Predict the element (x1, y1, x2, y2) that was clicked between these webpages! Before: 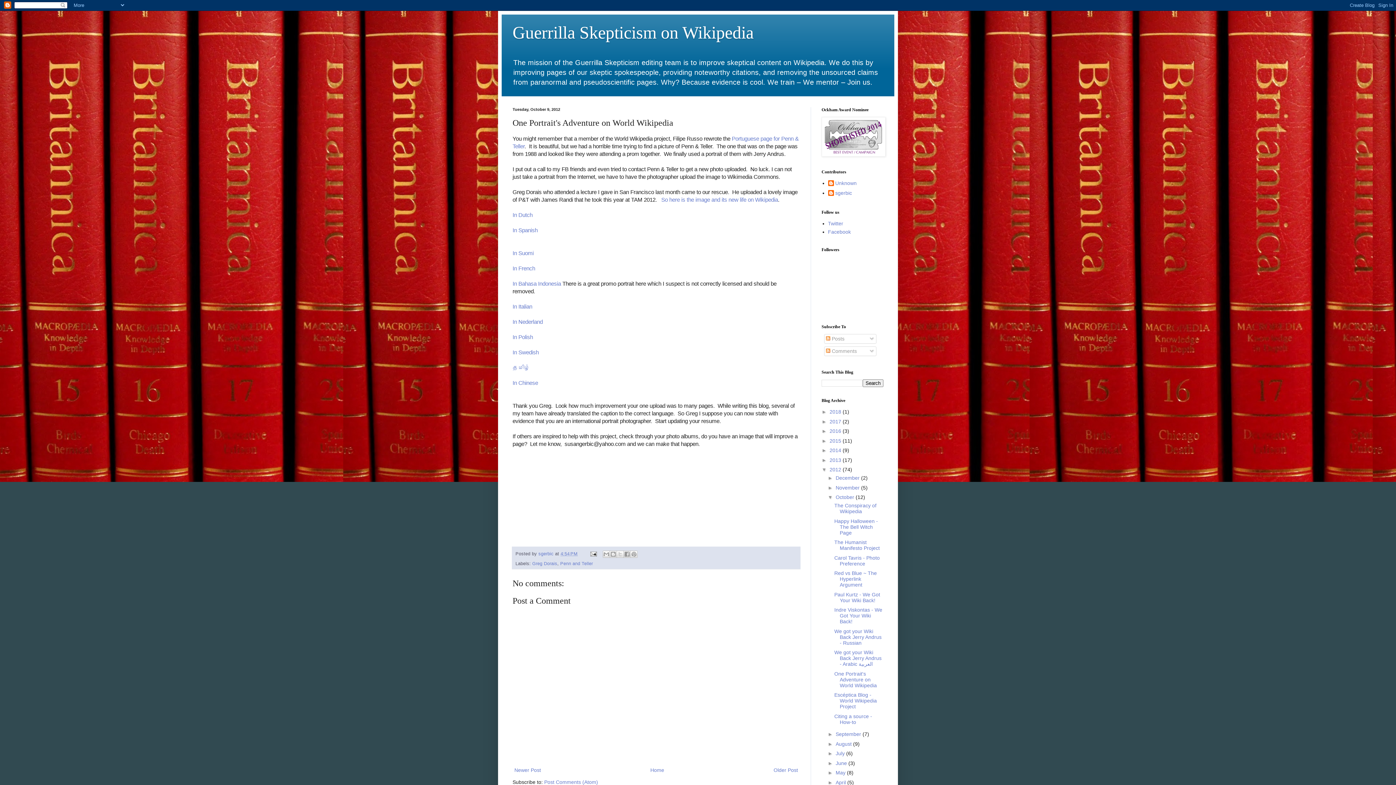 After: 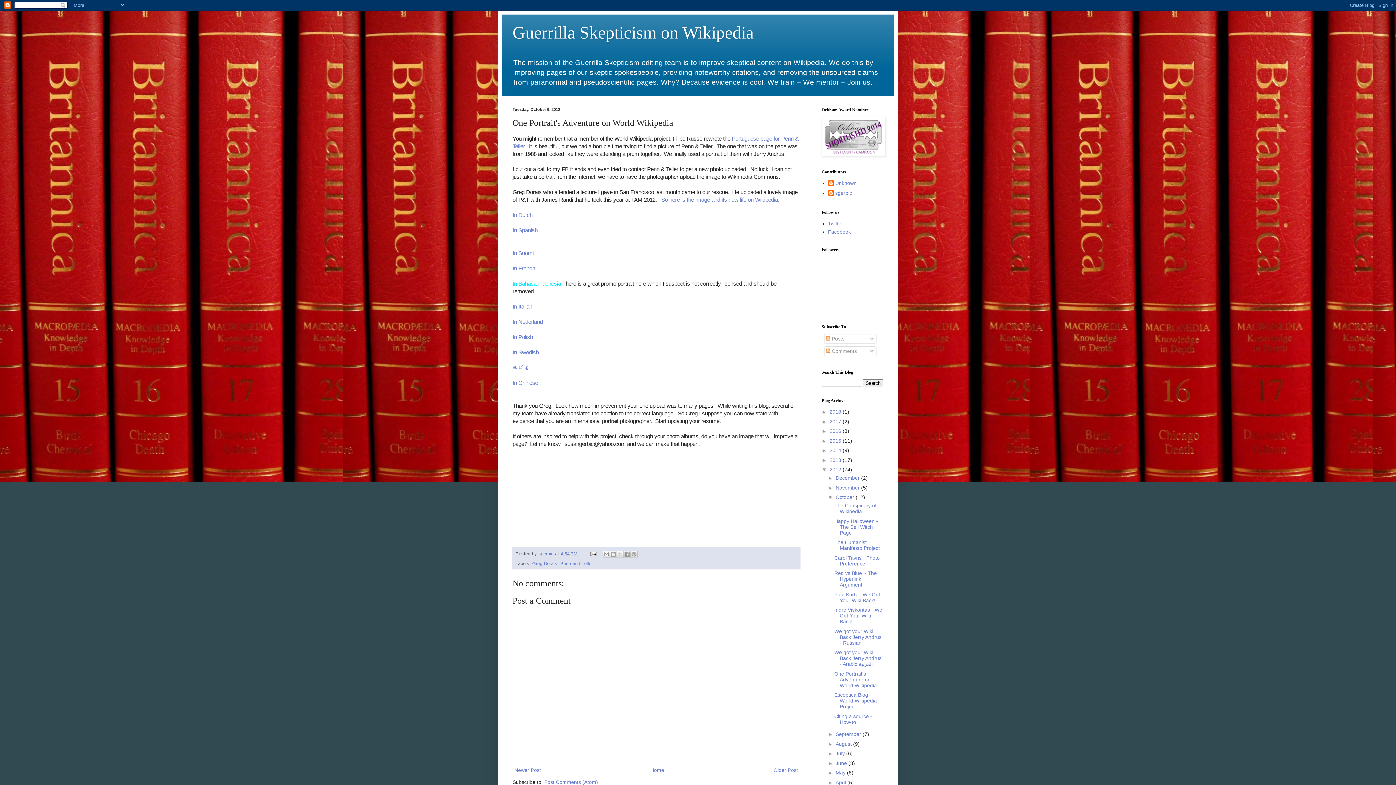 Action: label: In Bahasa Indonesia bbox: (512, 280, 561, 286)